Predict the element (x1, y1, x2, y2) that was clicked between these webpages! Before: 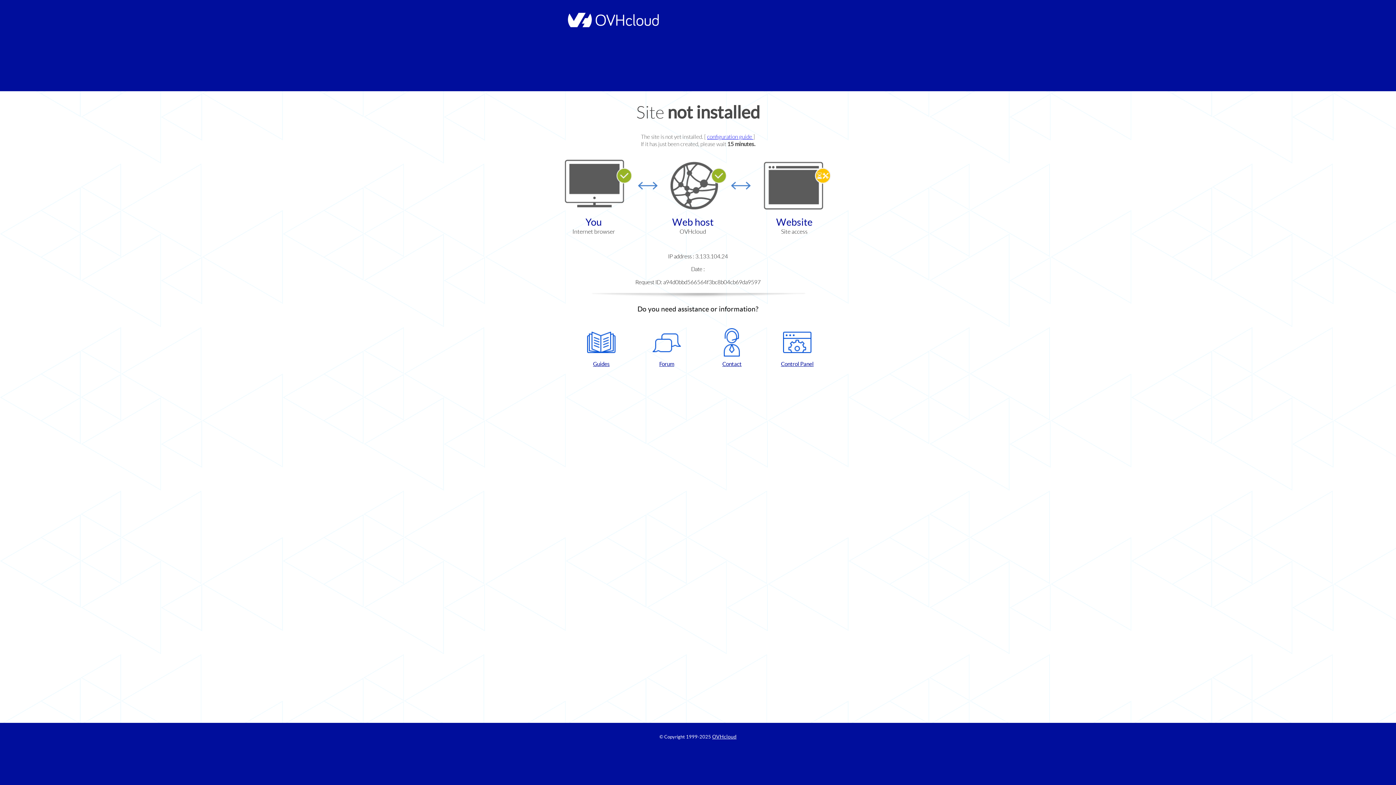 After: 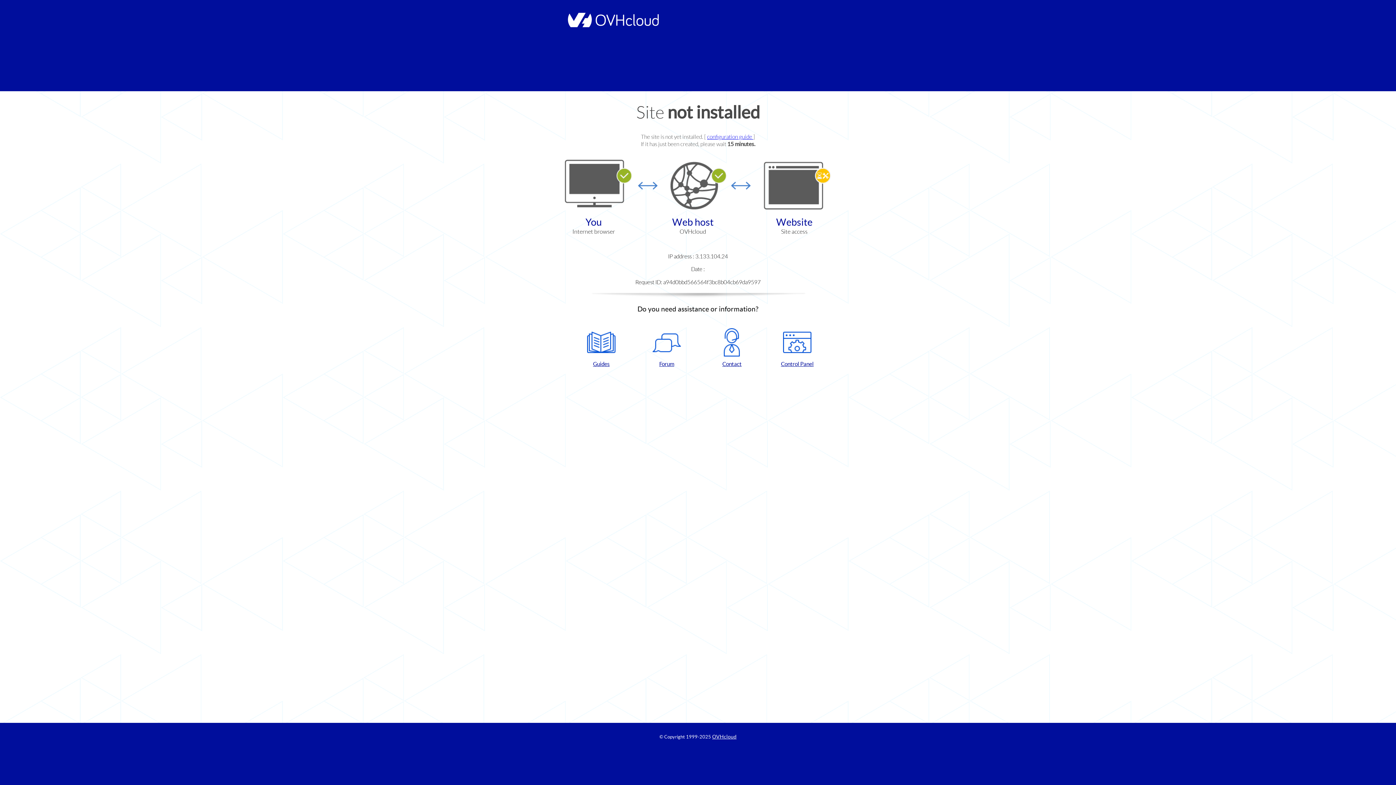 Action: bbox: (637, 328, 696, 367) label: Forum